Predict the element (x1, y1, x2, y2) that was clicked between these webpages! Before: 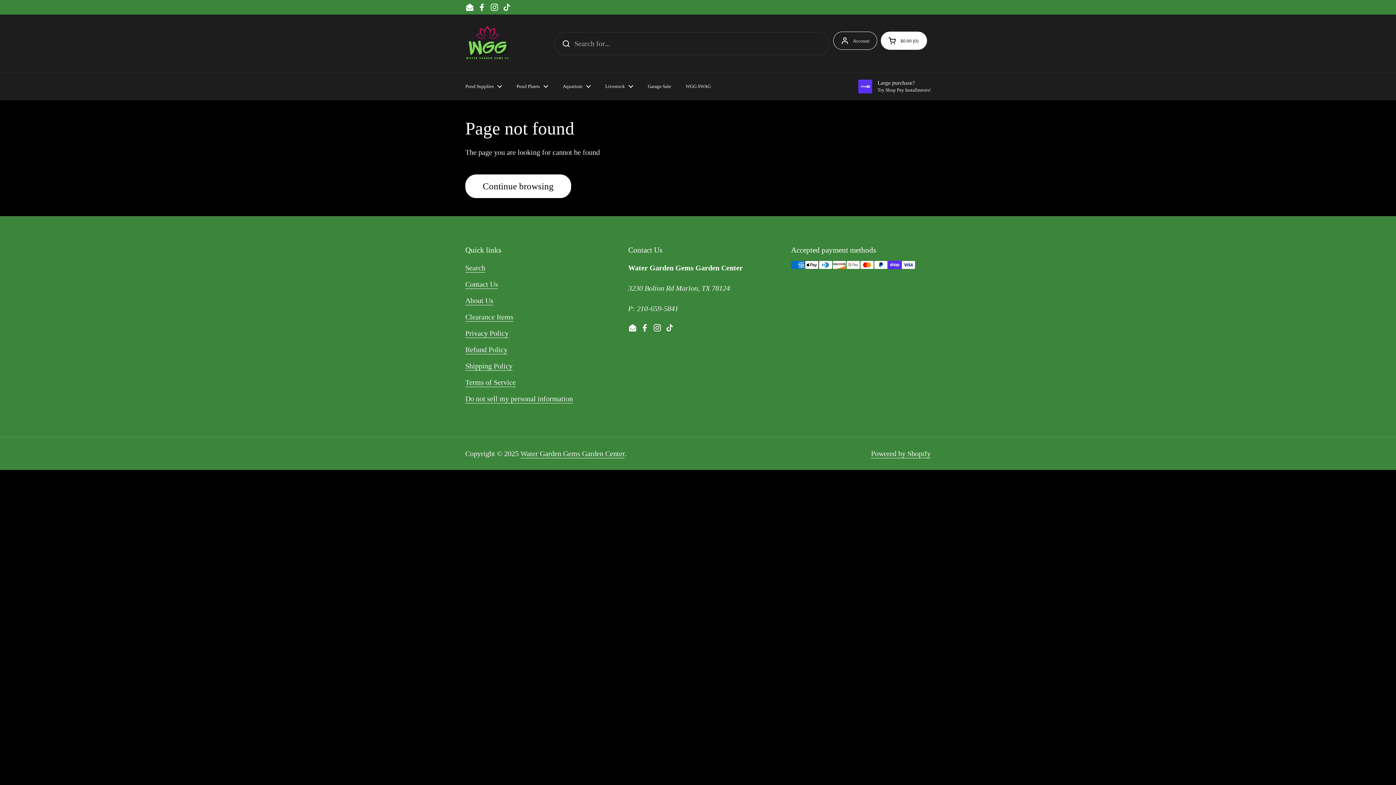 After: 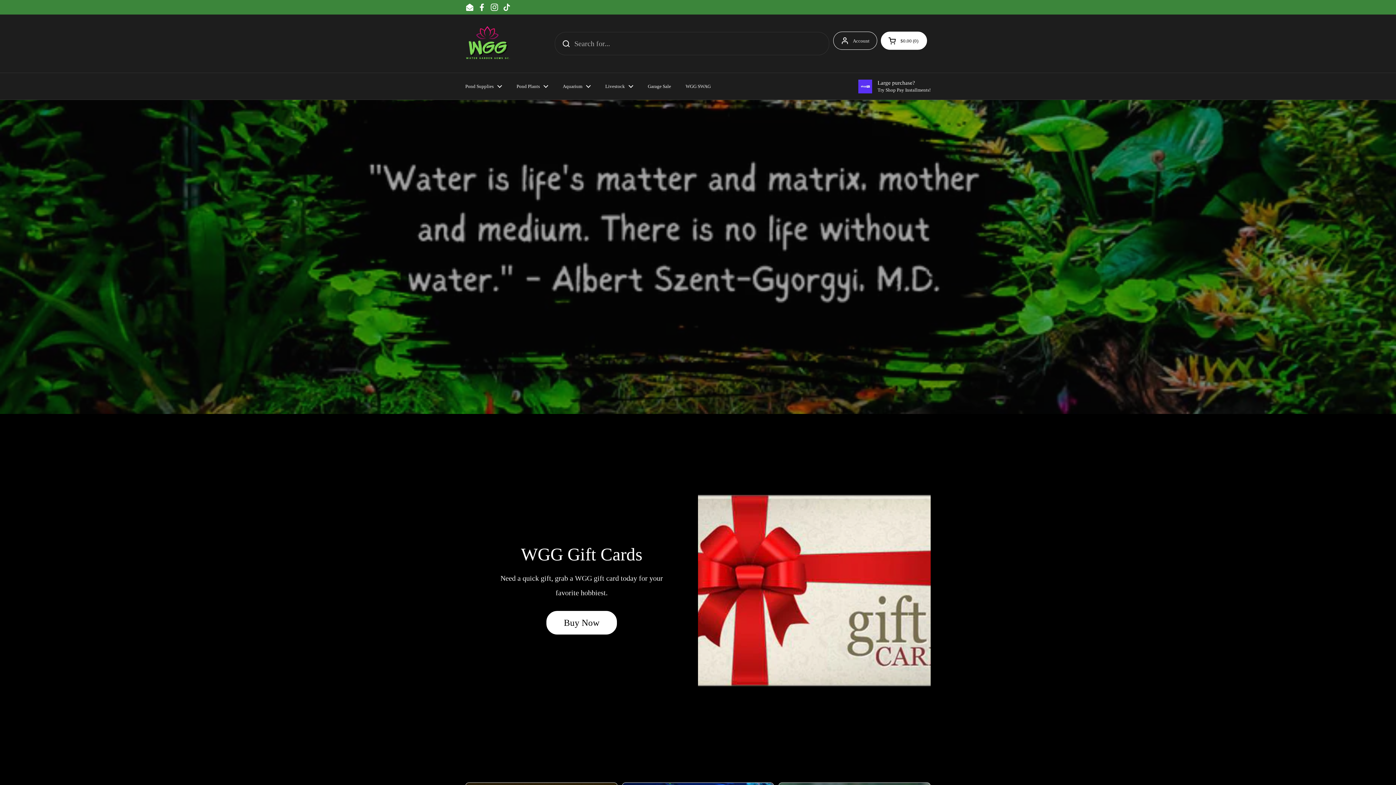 Action: bbox: (520, 449, 624, 458) label: Water Garden Gems Garden Center